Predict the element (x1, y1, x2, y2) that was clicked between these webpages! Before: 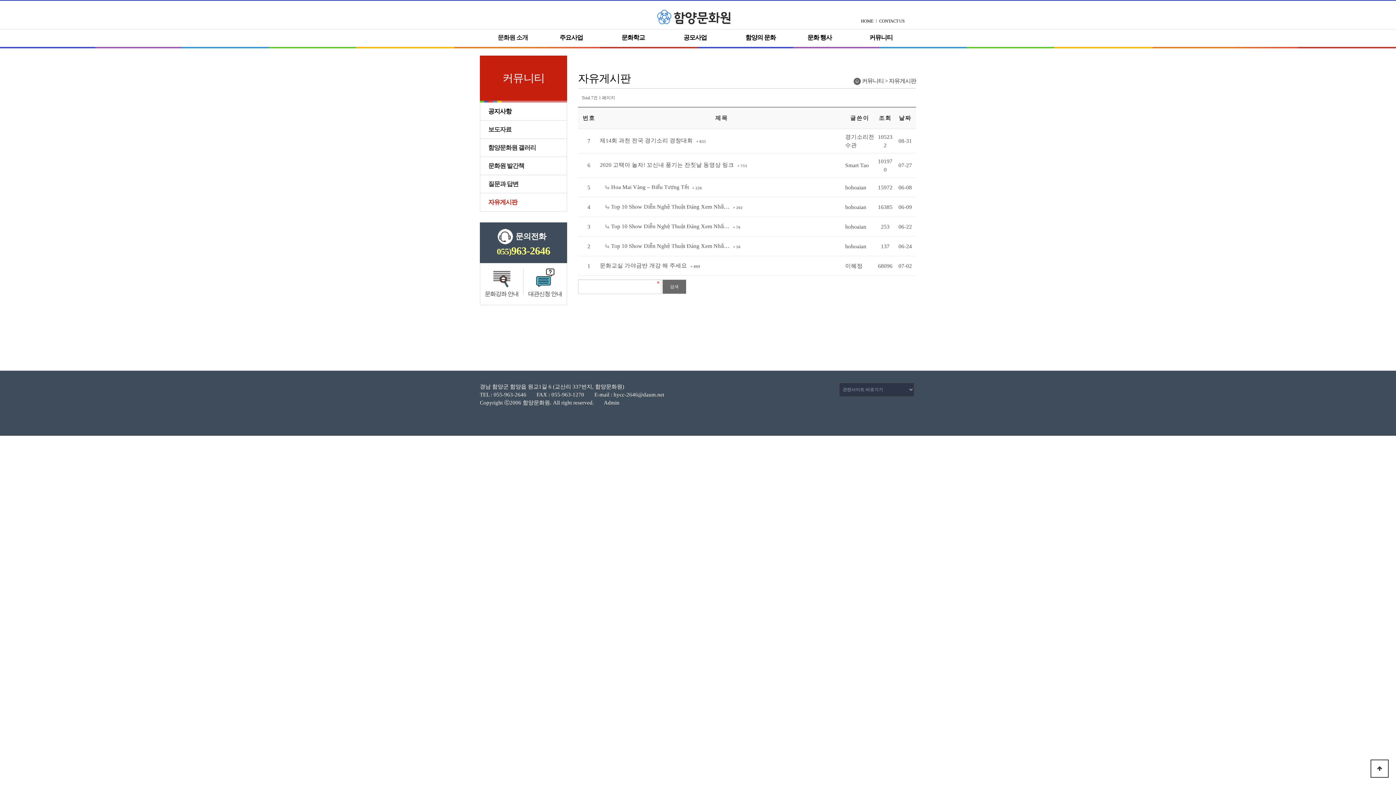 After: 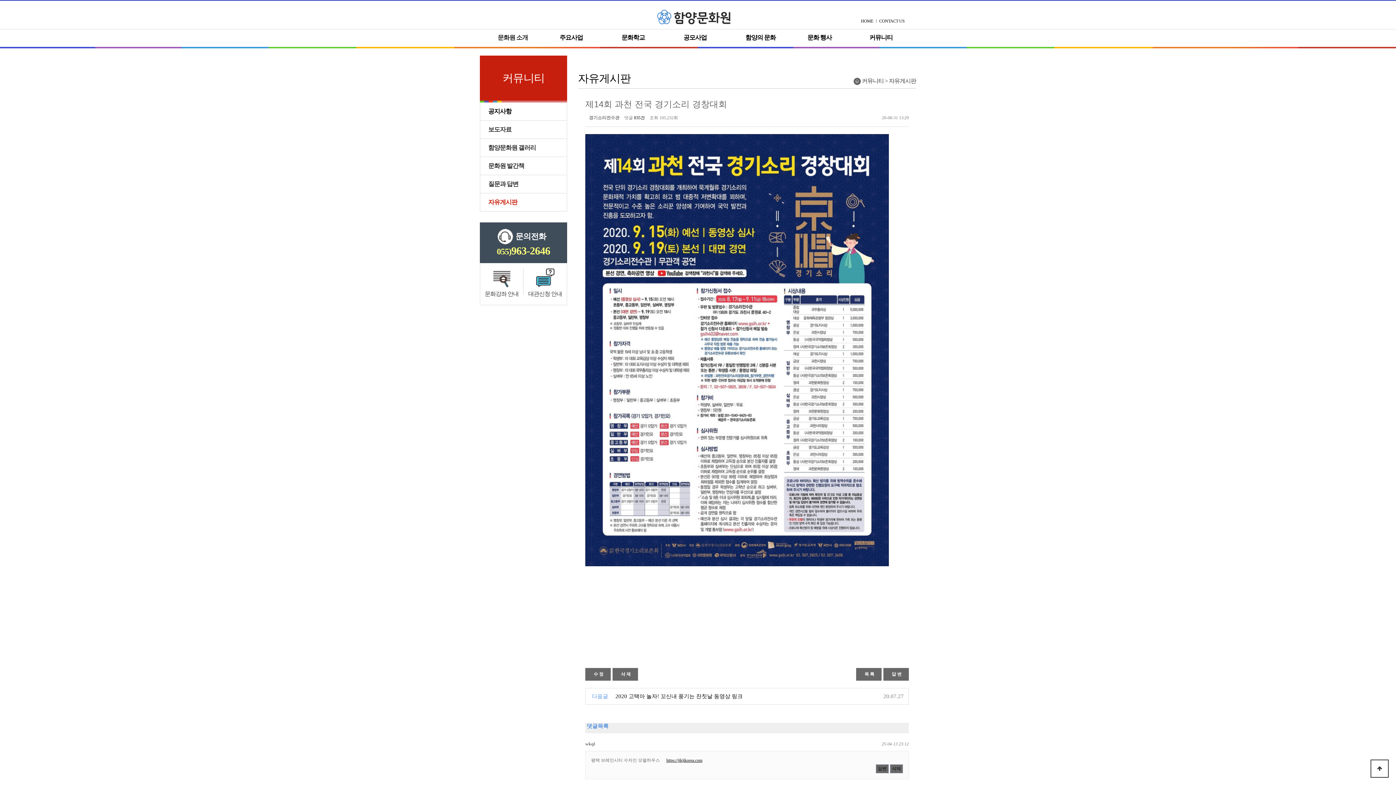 Action: bbox: (600, 137, 694, 143) label: 제14회 과천 전국 경기소리 경창대회 